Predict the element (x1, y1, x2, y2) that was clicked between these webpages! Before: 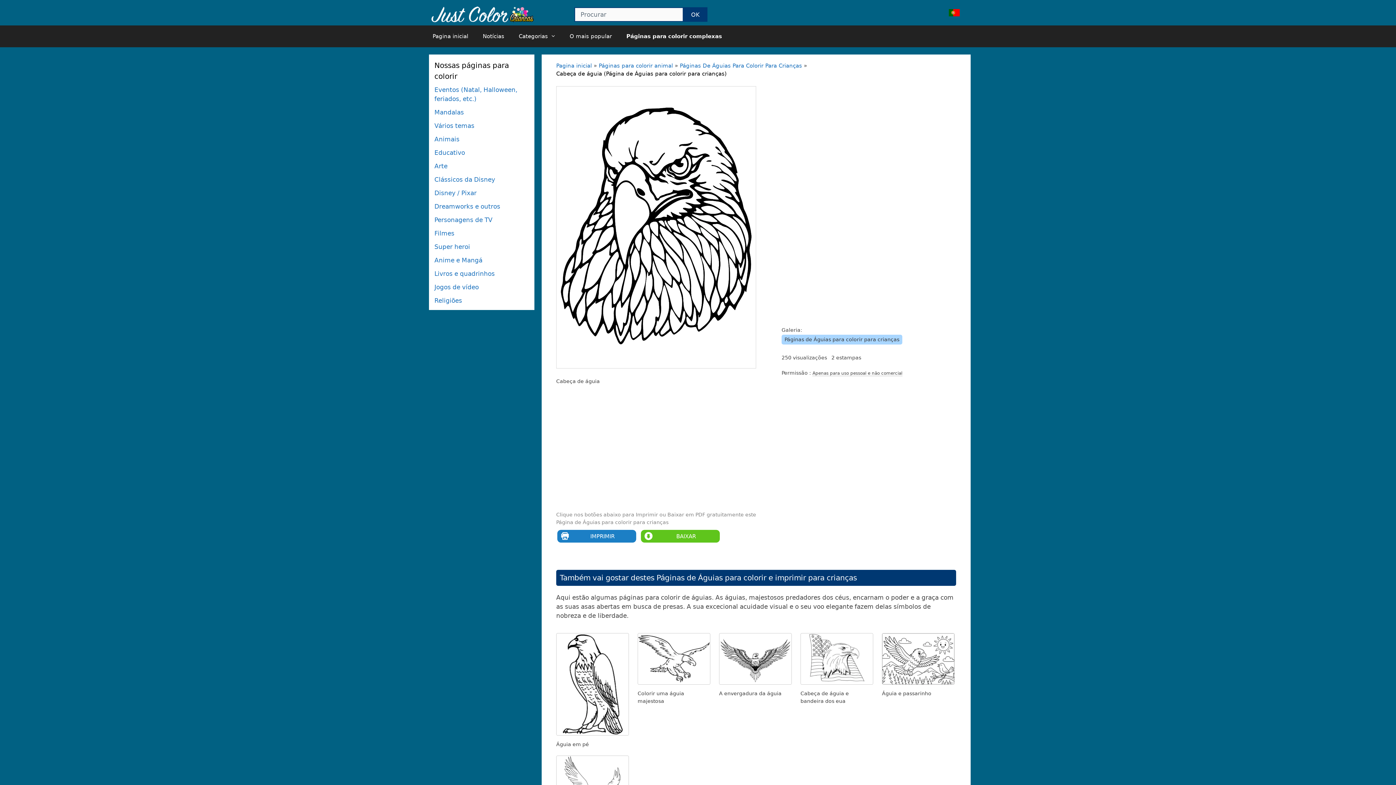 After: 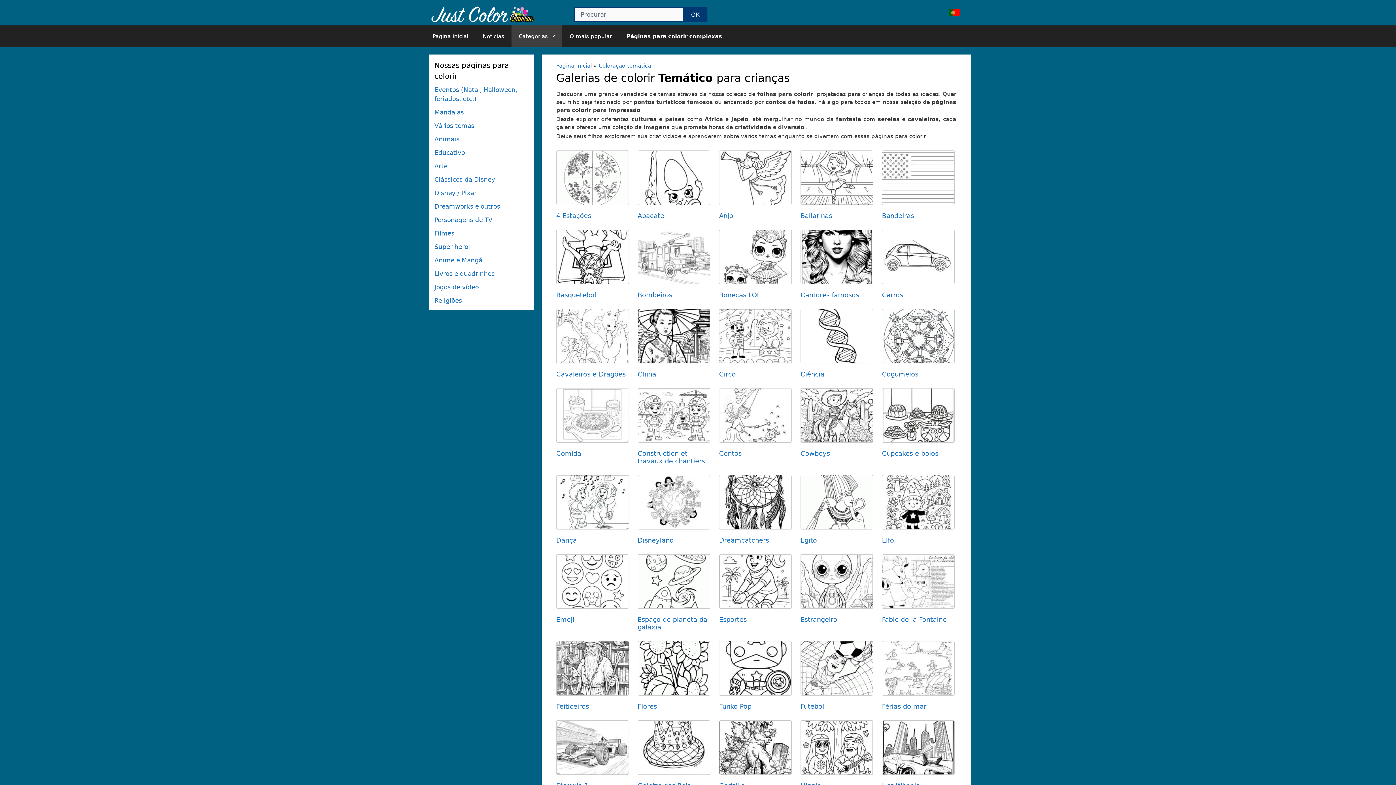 Action: label: Vários temas bbox: (434, 122, 474, 129)